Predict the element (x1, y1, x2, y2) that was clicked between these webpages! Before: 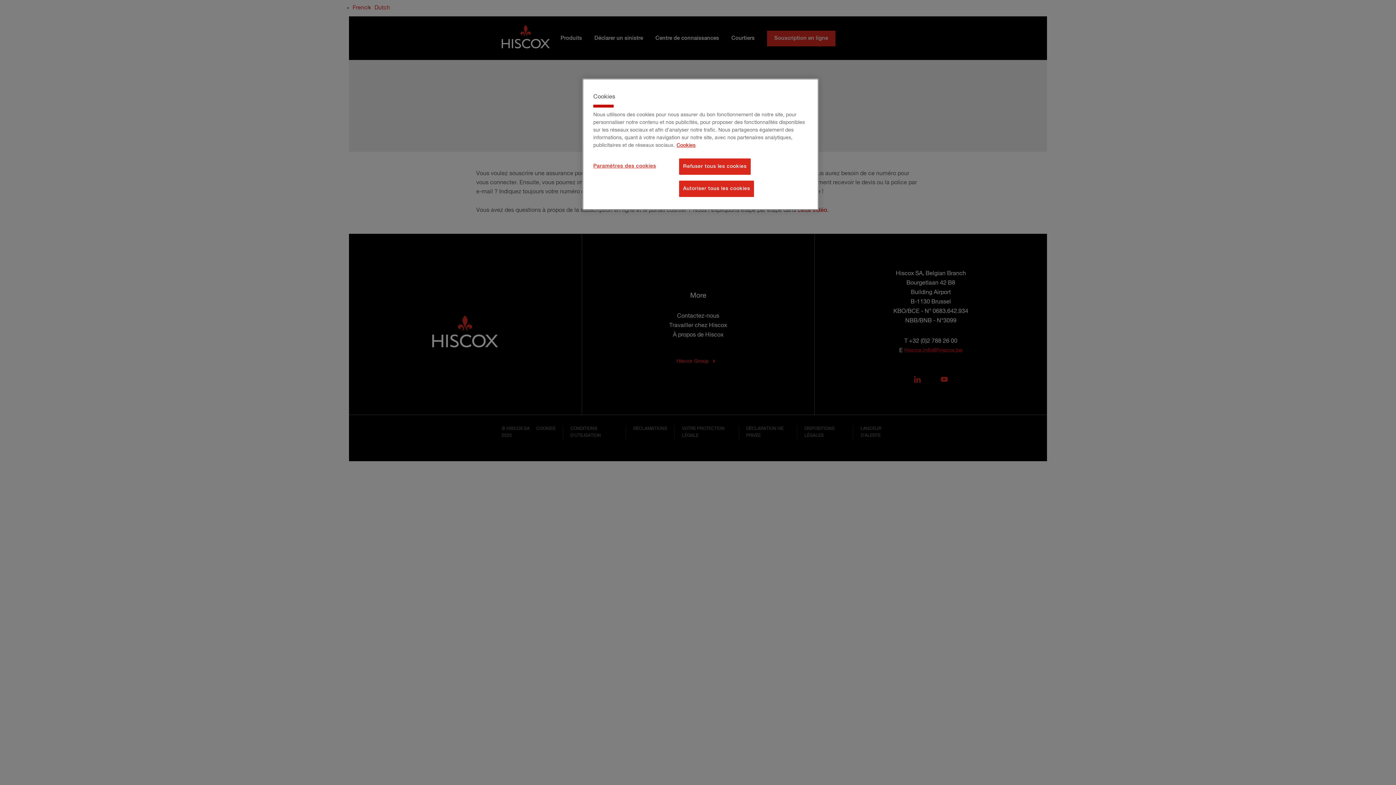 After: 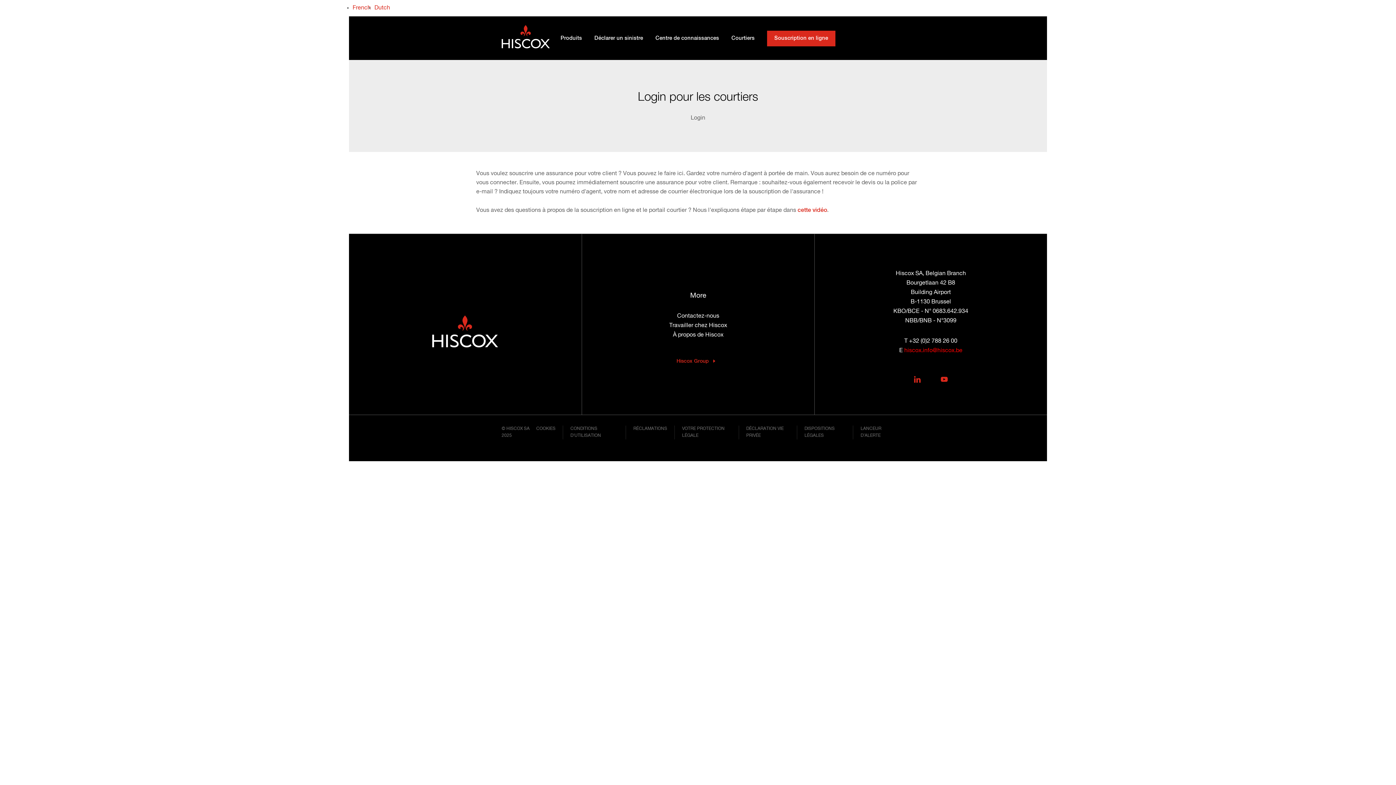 Action: bbox: (679, 158, 750, 174) label: Refuser tous les cookies